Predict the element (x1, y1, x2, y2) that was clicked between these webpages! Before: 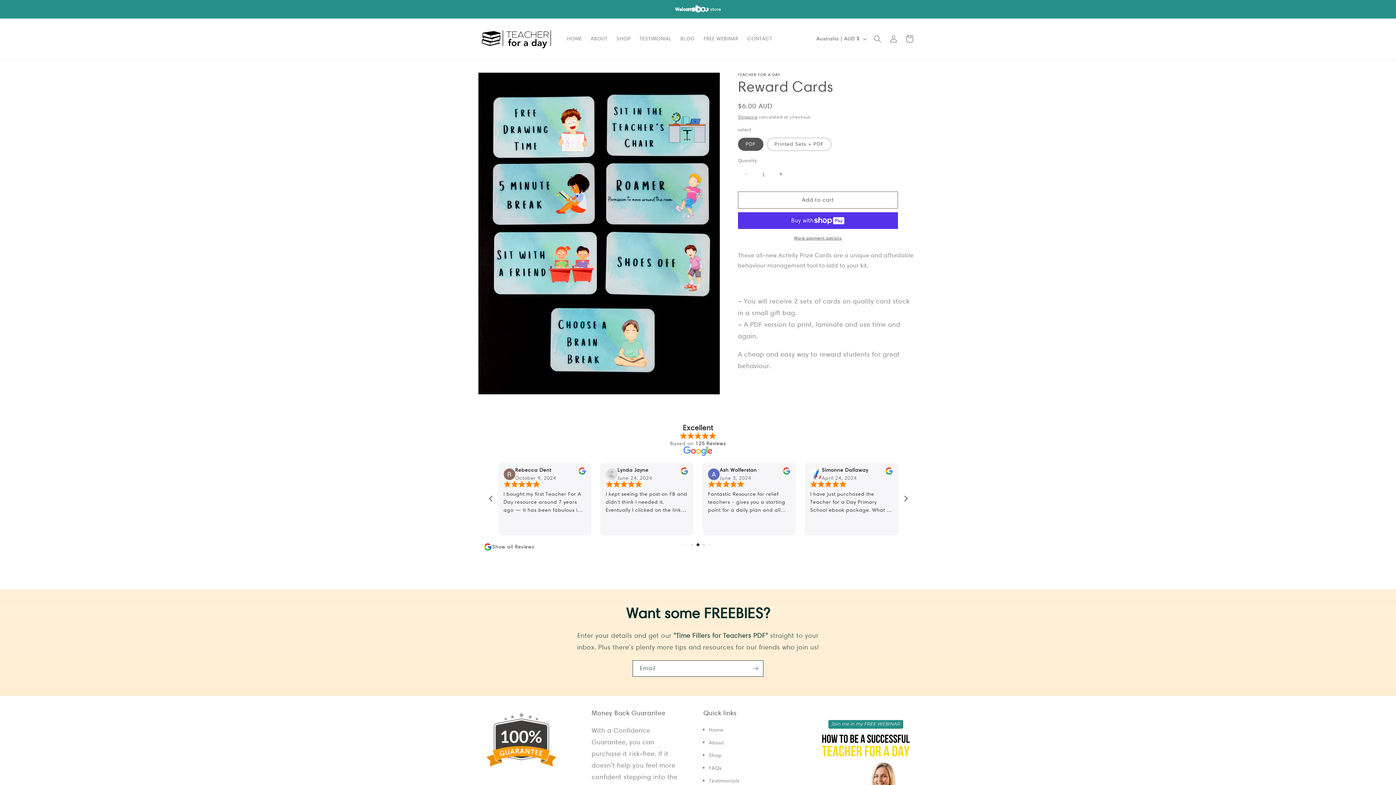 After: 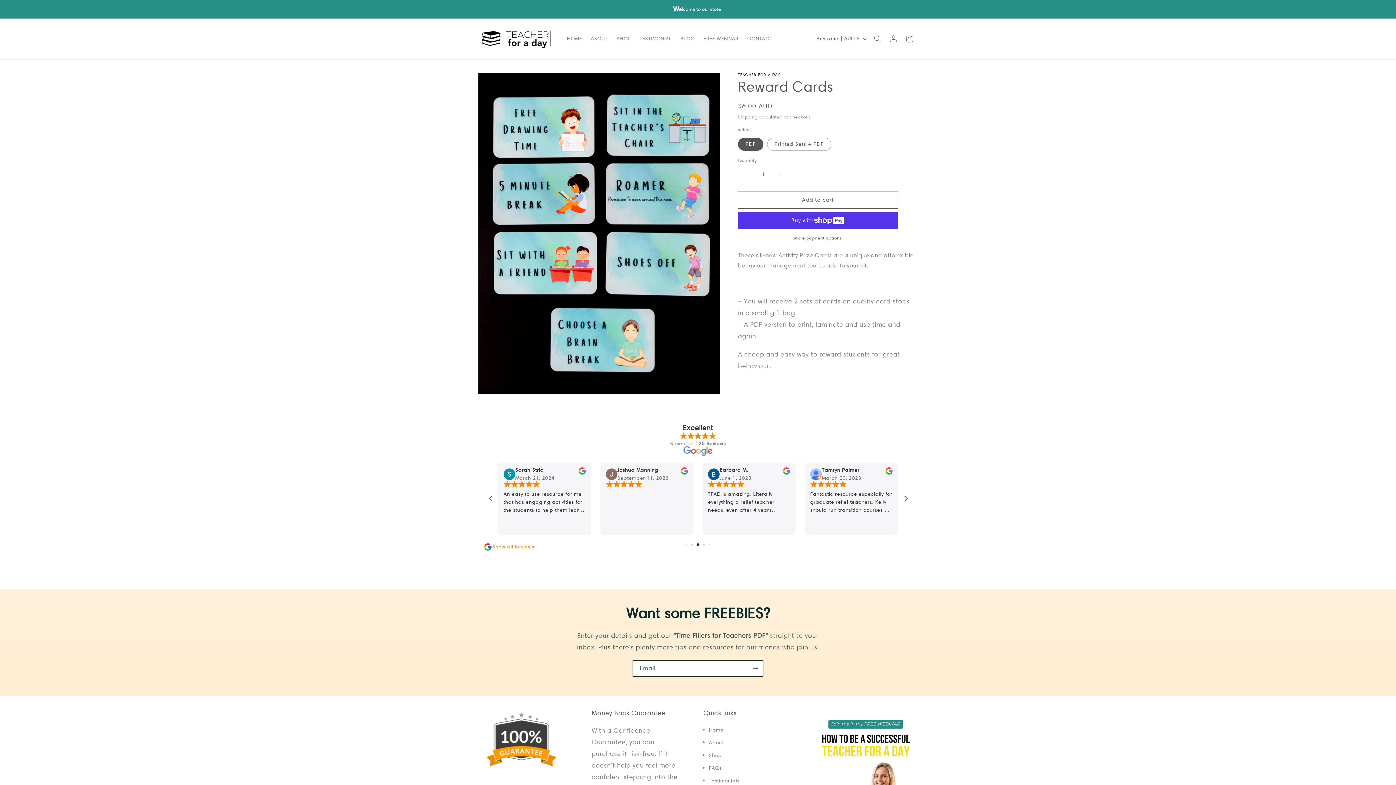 Action: label: Show all Reviews bbox: (483, 542, 534, 551)